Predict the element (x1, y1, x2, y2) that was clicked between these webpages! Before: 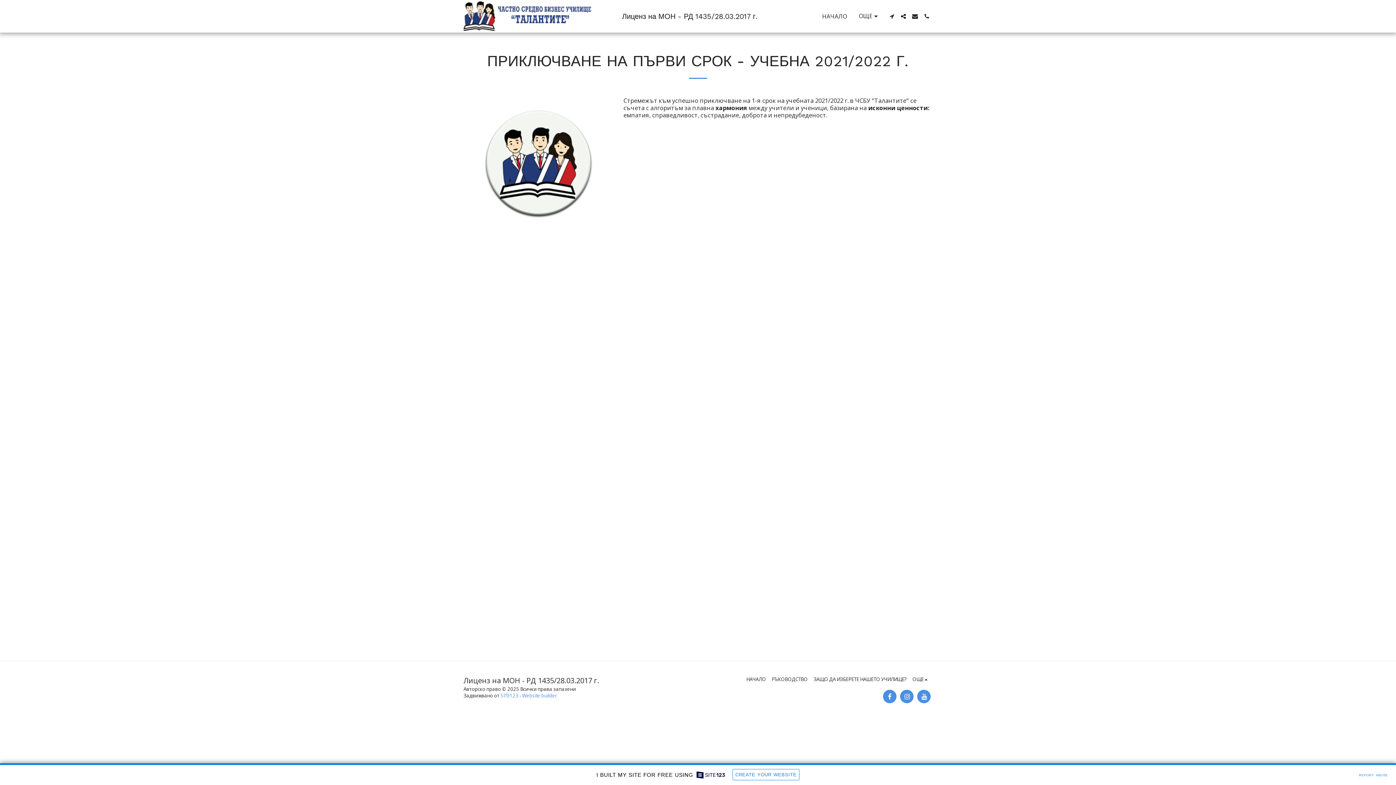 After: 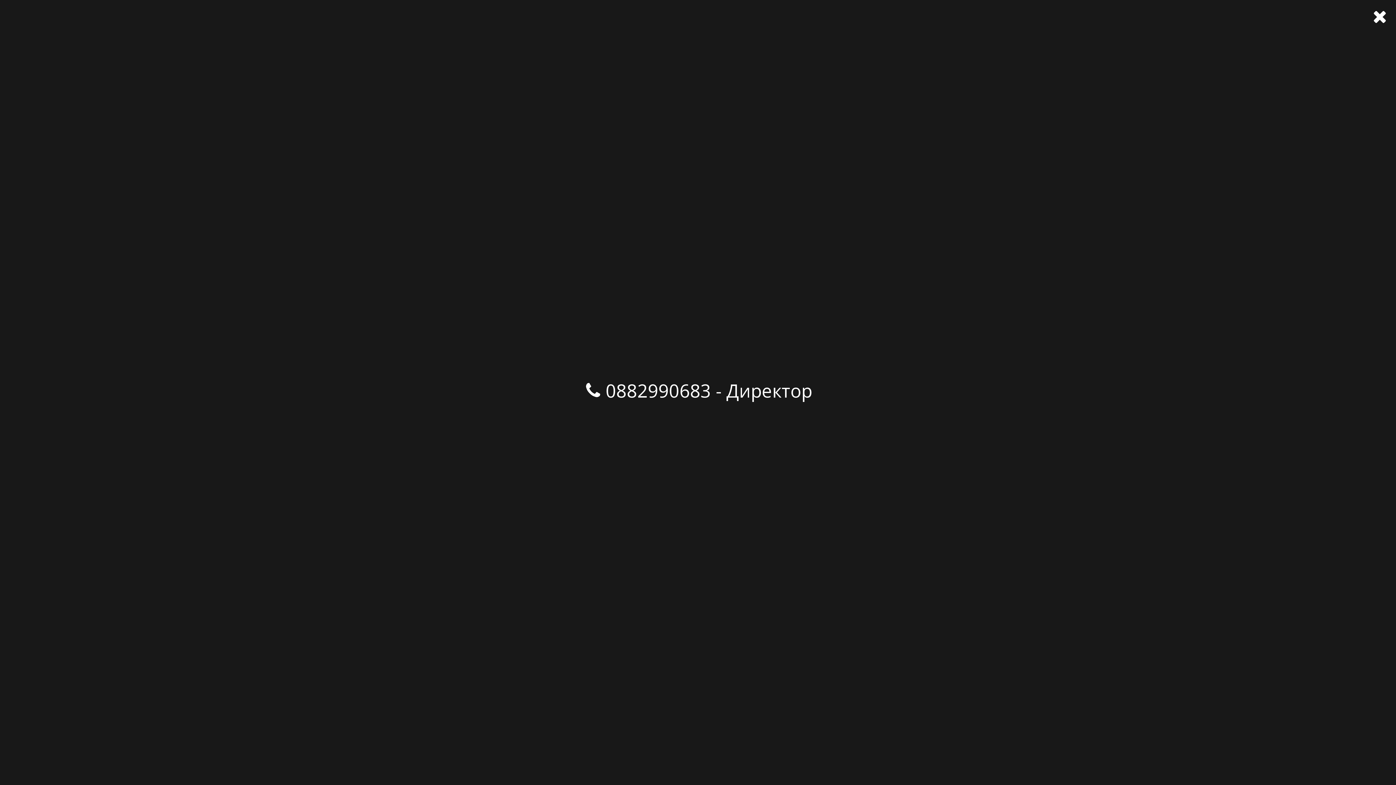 Action: label:   bbox: (921, 13, 932, 19)